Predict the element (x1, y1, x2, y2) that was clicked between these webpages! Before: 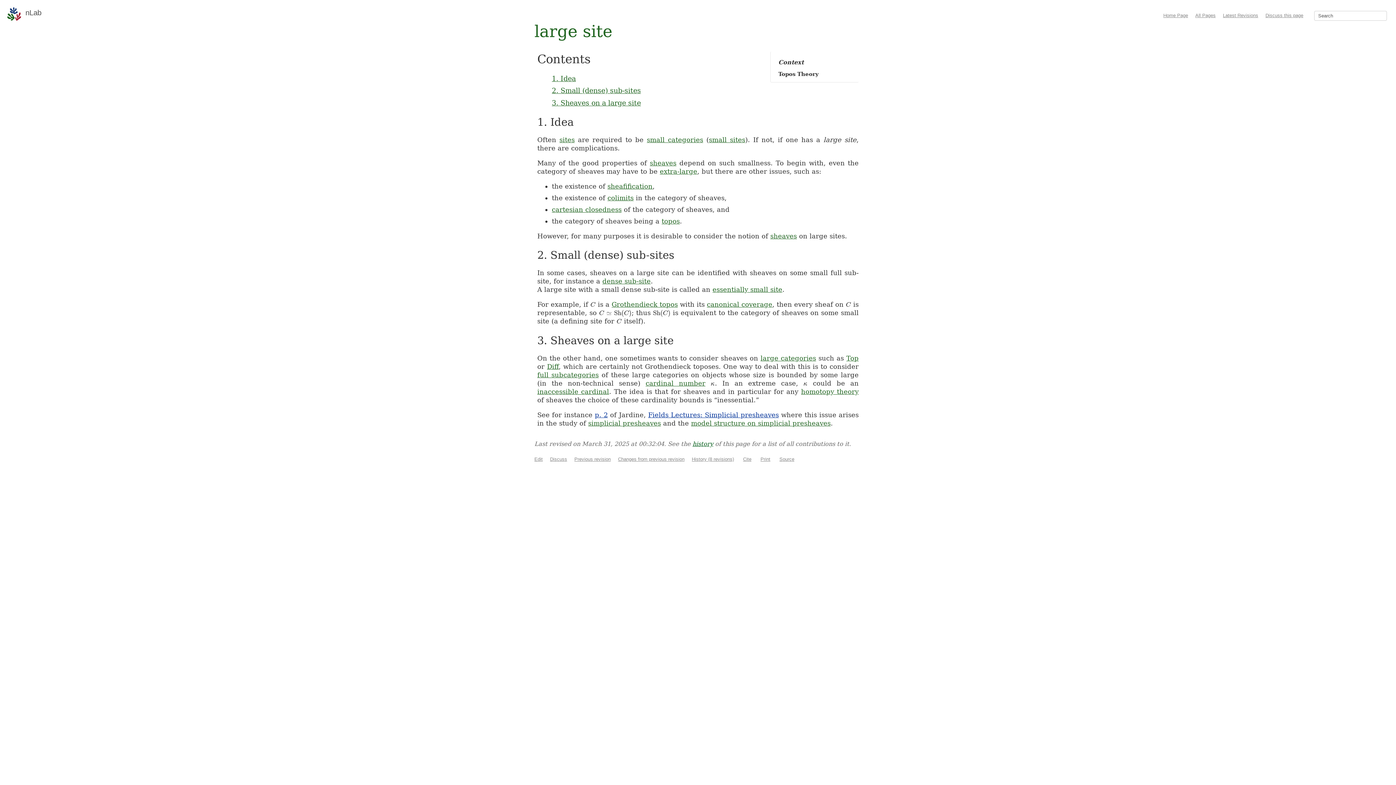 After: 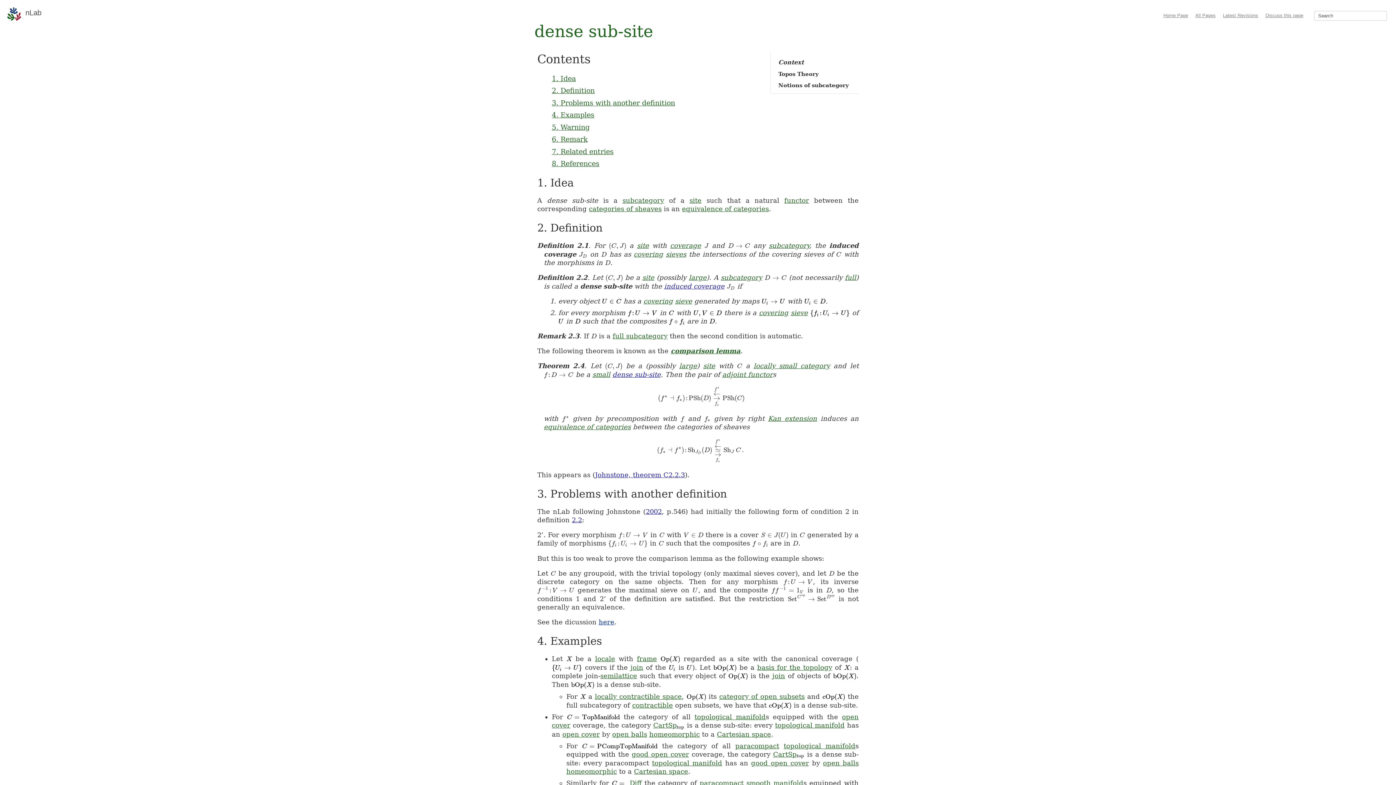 Action: bbox: (602, 277, 650, 285) label: dense sub-site